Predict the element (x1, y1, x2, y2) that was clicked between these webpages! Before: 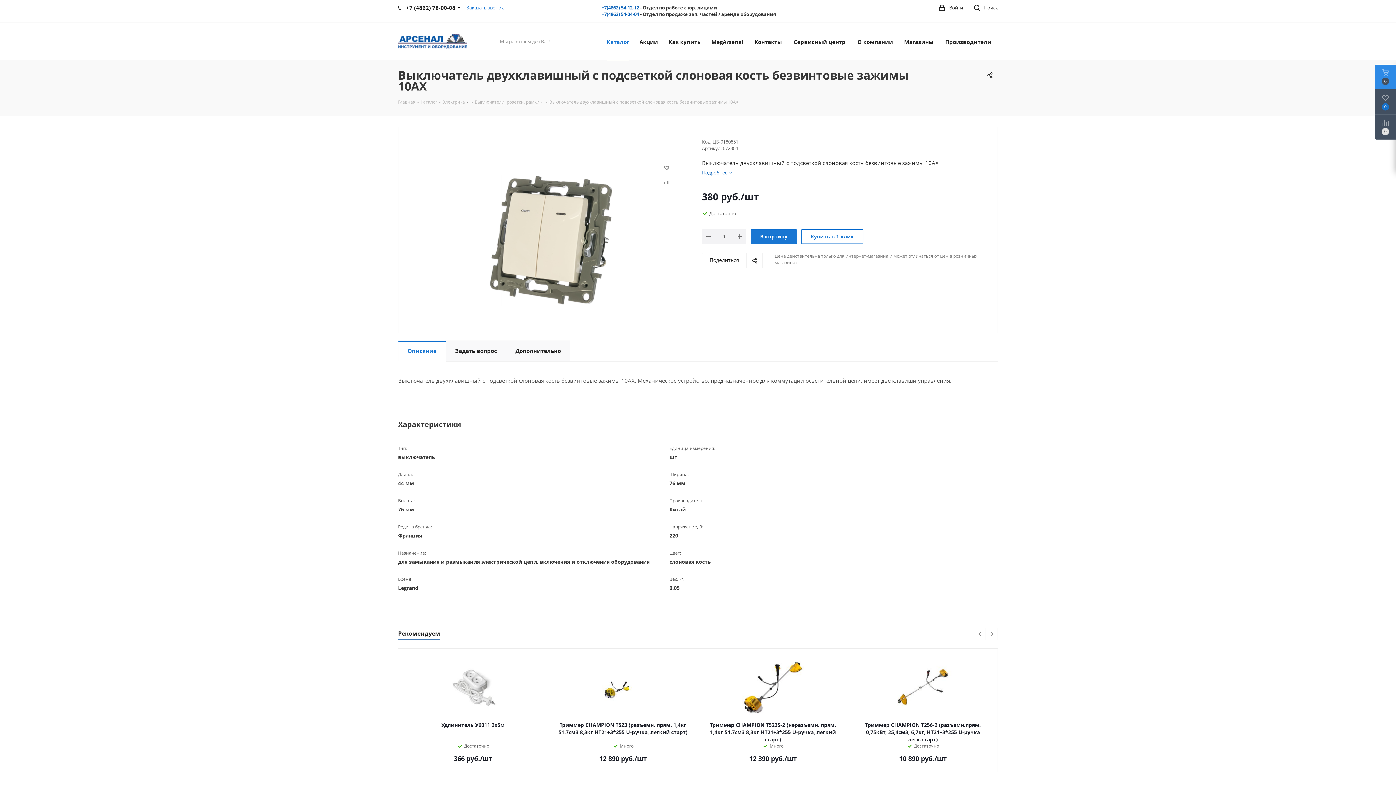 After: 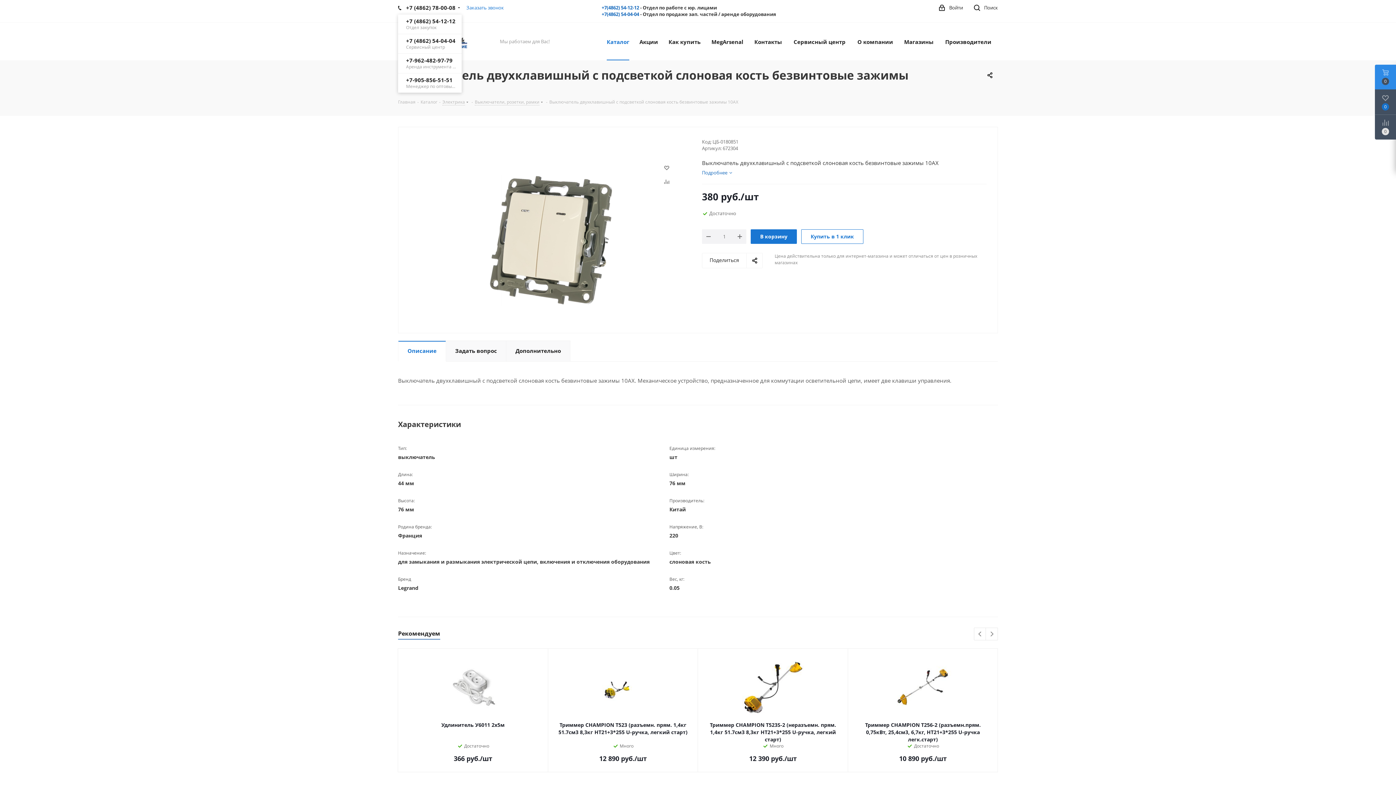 Action: bbox: (406, -1, 455, 16) label: +7 (4862) 78-00-08